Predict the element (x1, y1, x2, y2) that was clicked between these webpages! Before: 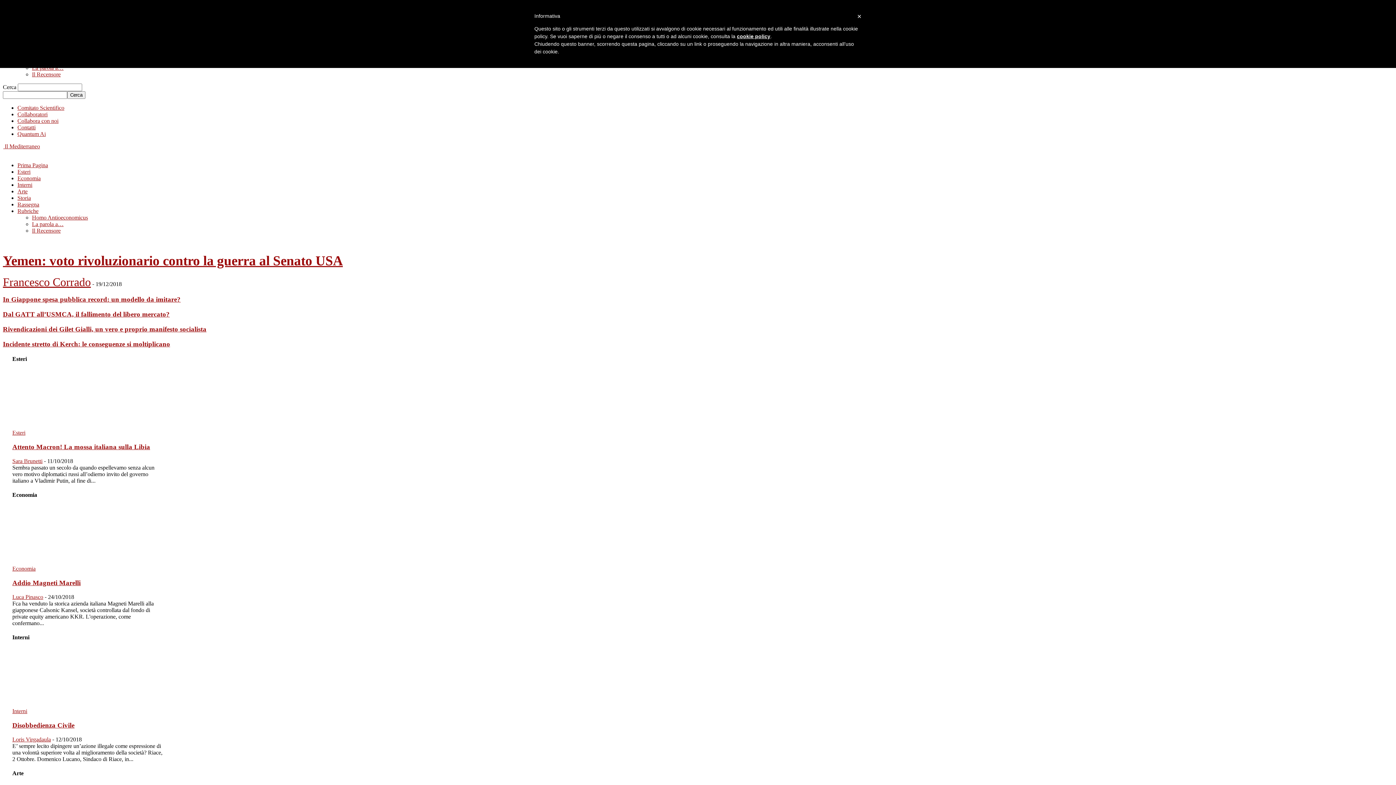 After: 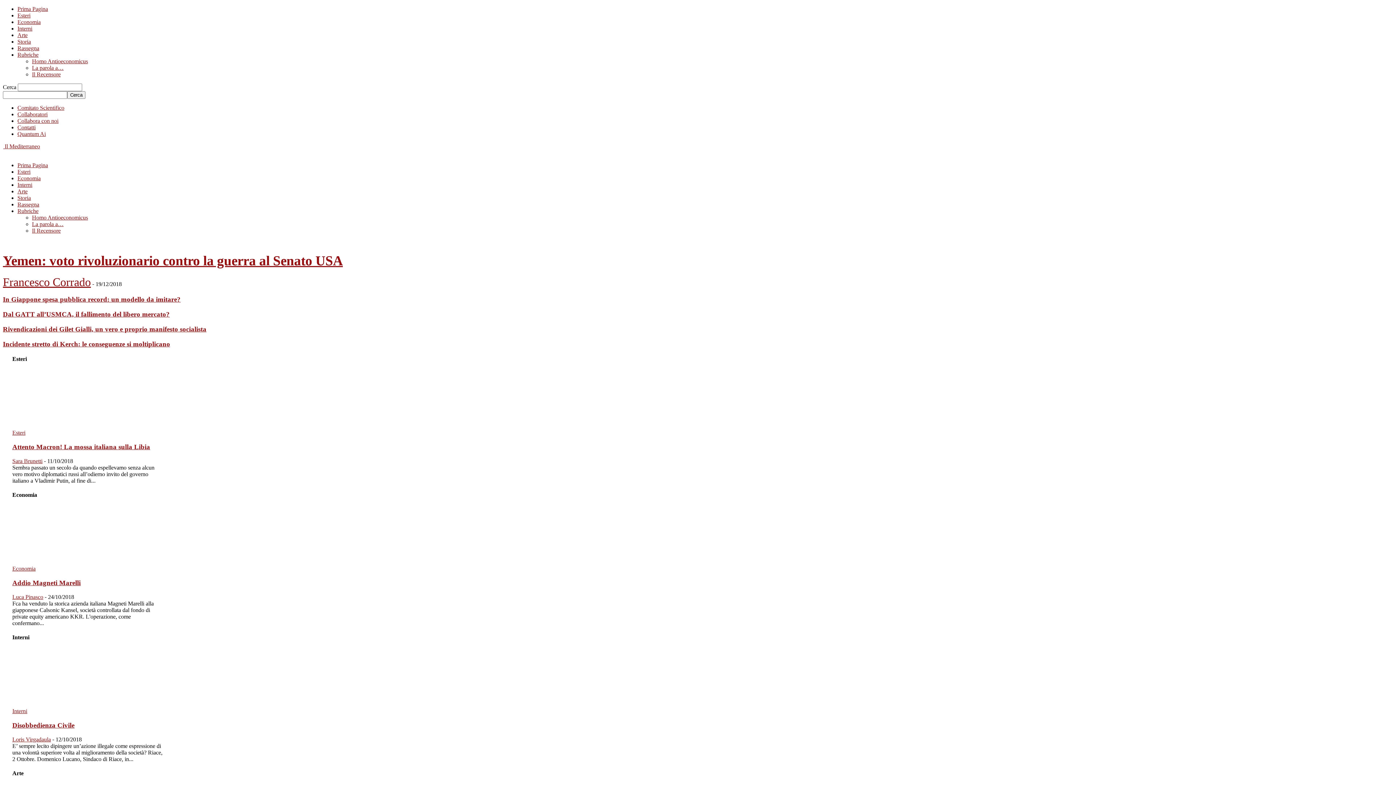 Action: label: In Giappone spesa pubblica record: un modello da imitare? bbox: (2, 295, 180, 303)